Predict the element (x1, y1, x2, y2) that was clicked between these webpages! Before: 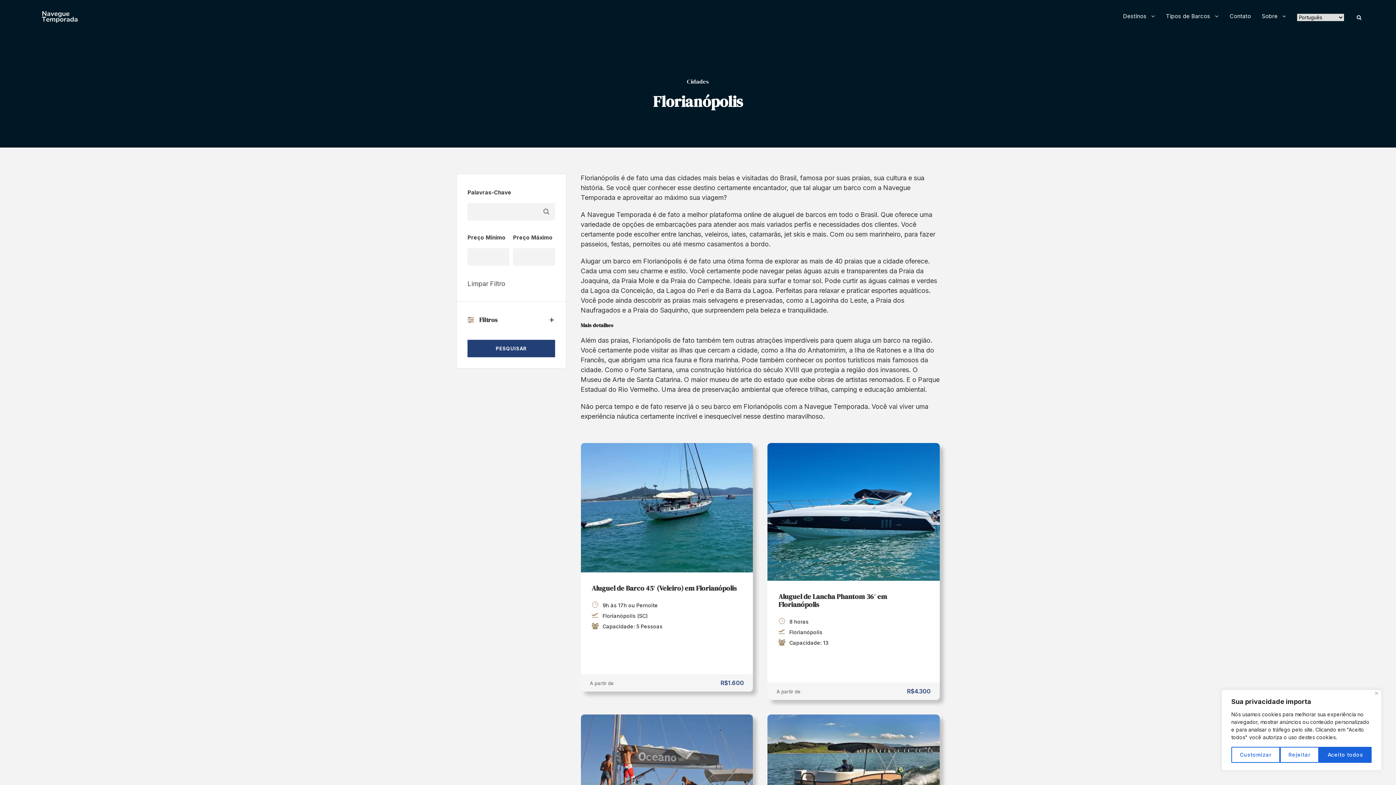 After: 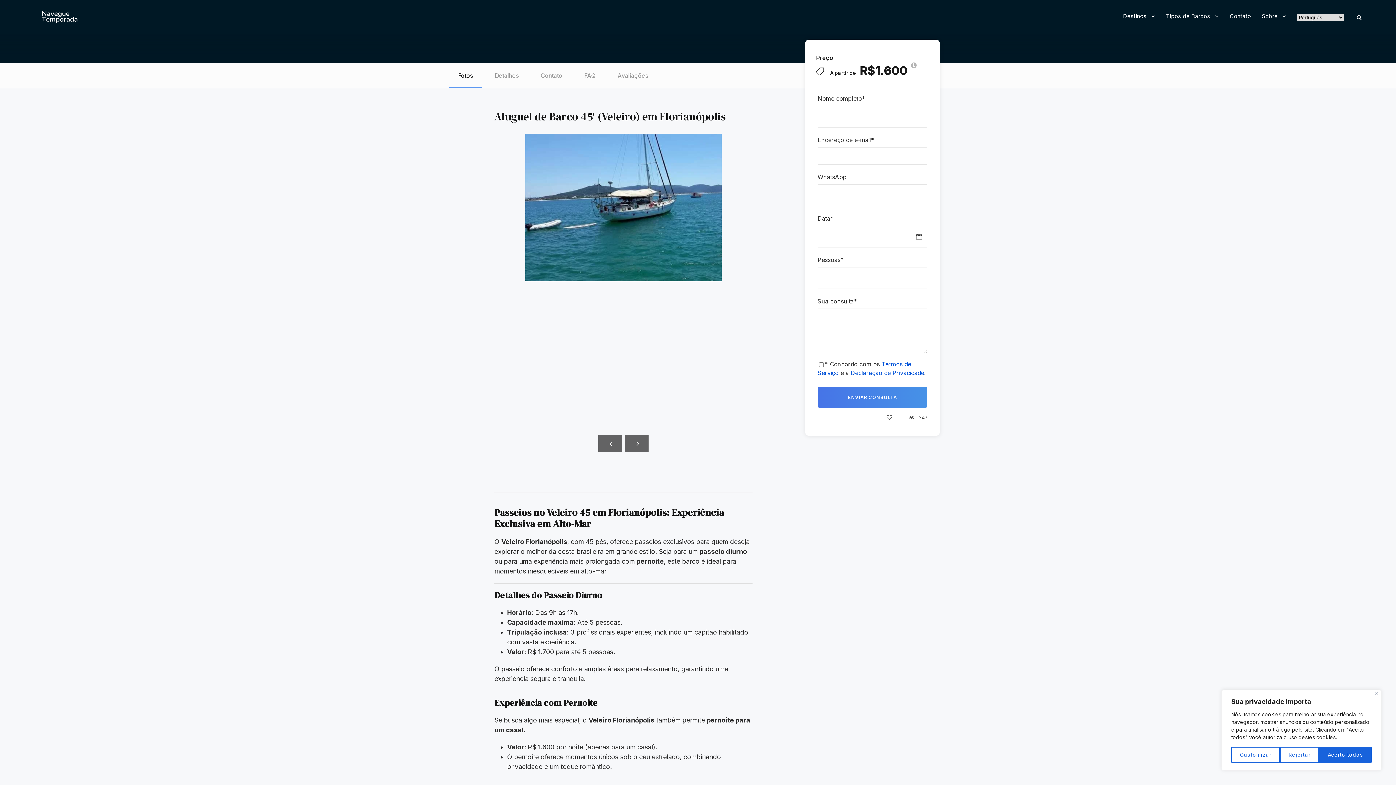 Action: bbox: (591, 583, 737, 593) label: Aluguel de Barco 45′ (Veleiro) em Florianópolis